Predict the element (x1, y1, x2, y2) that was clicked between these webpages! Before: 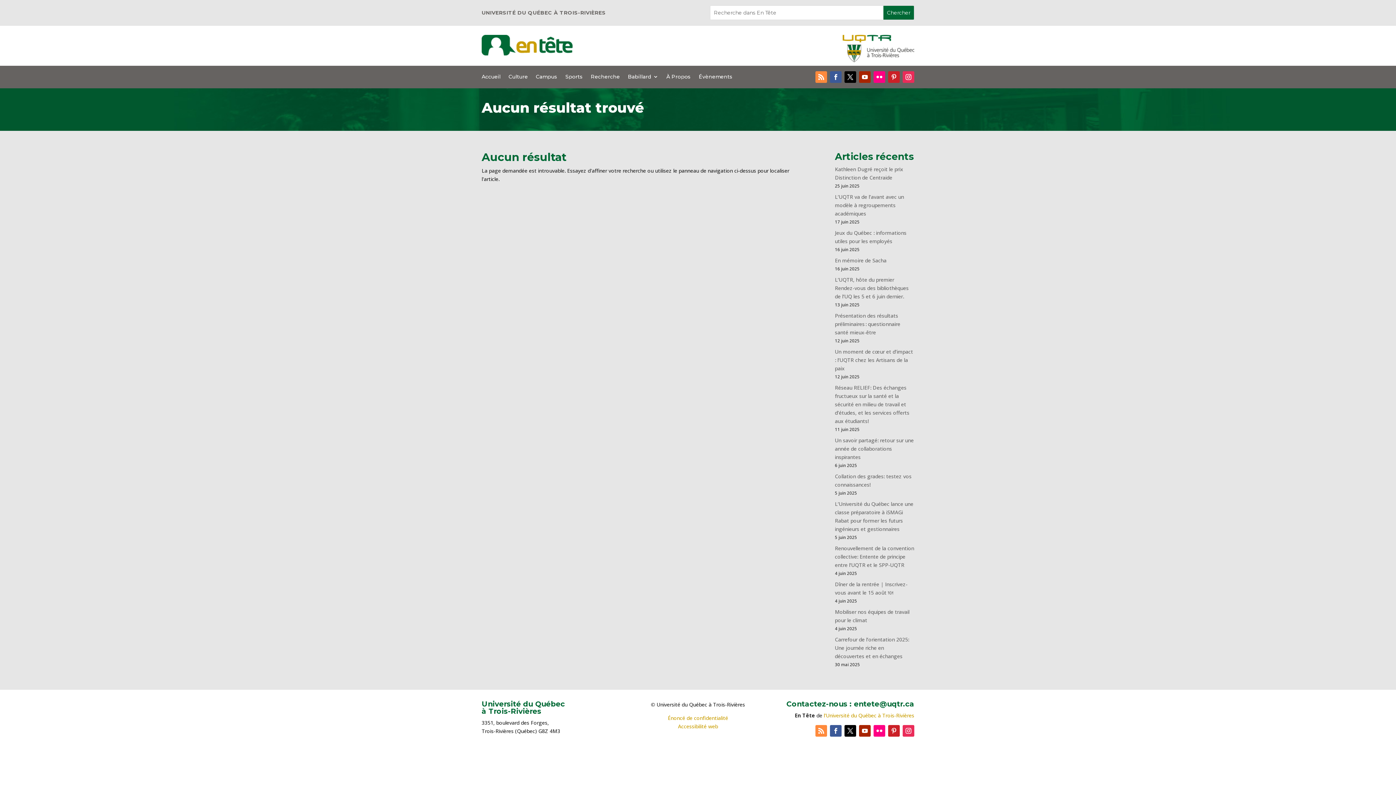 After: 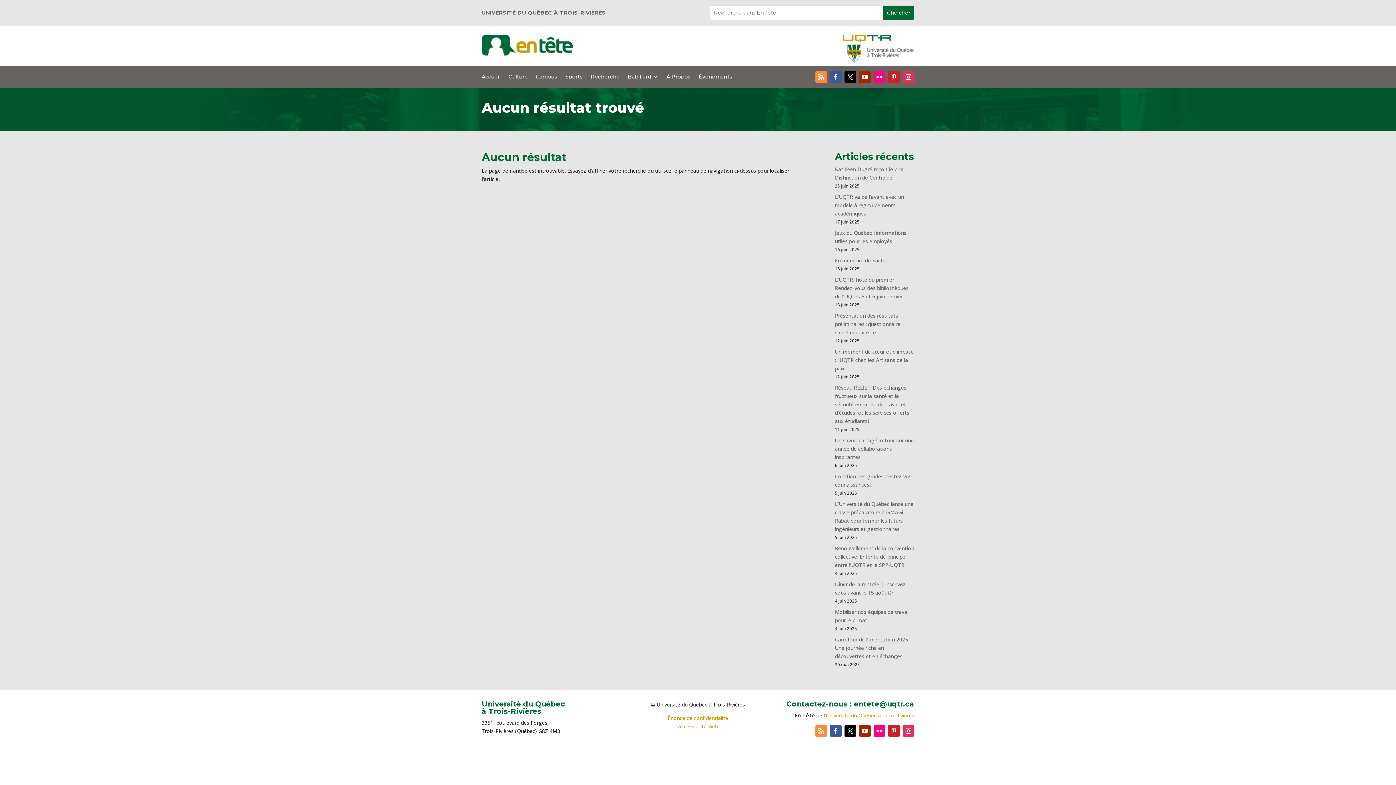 Action: bbox: (830, 725, 841, 737)